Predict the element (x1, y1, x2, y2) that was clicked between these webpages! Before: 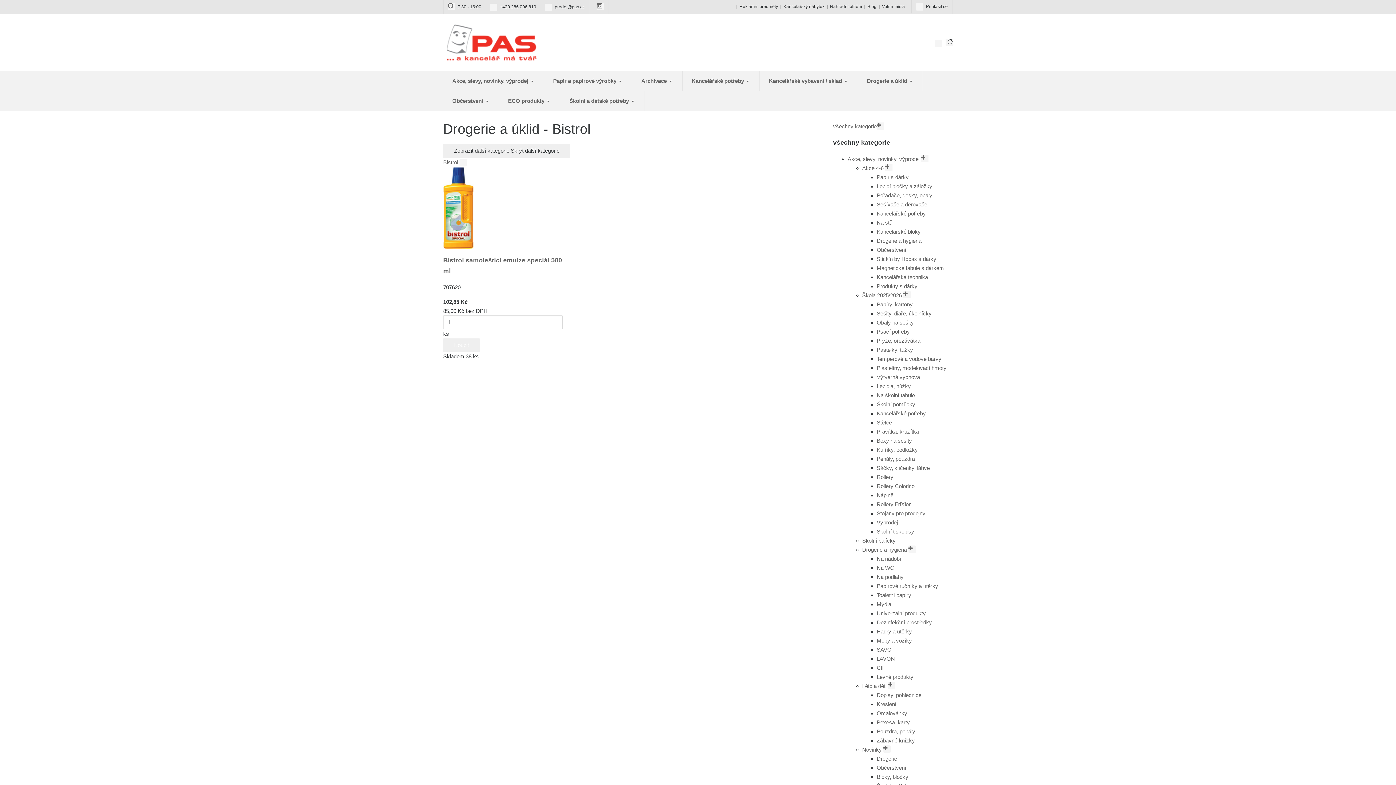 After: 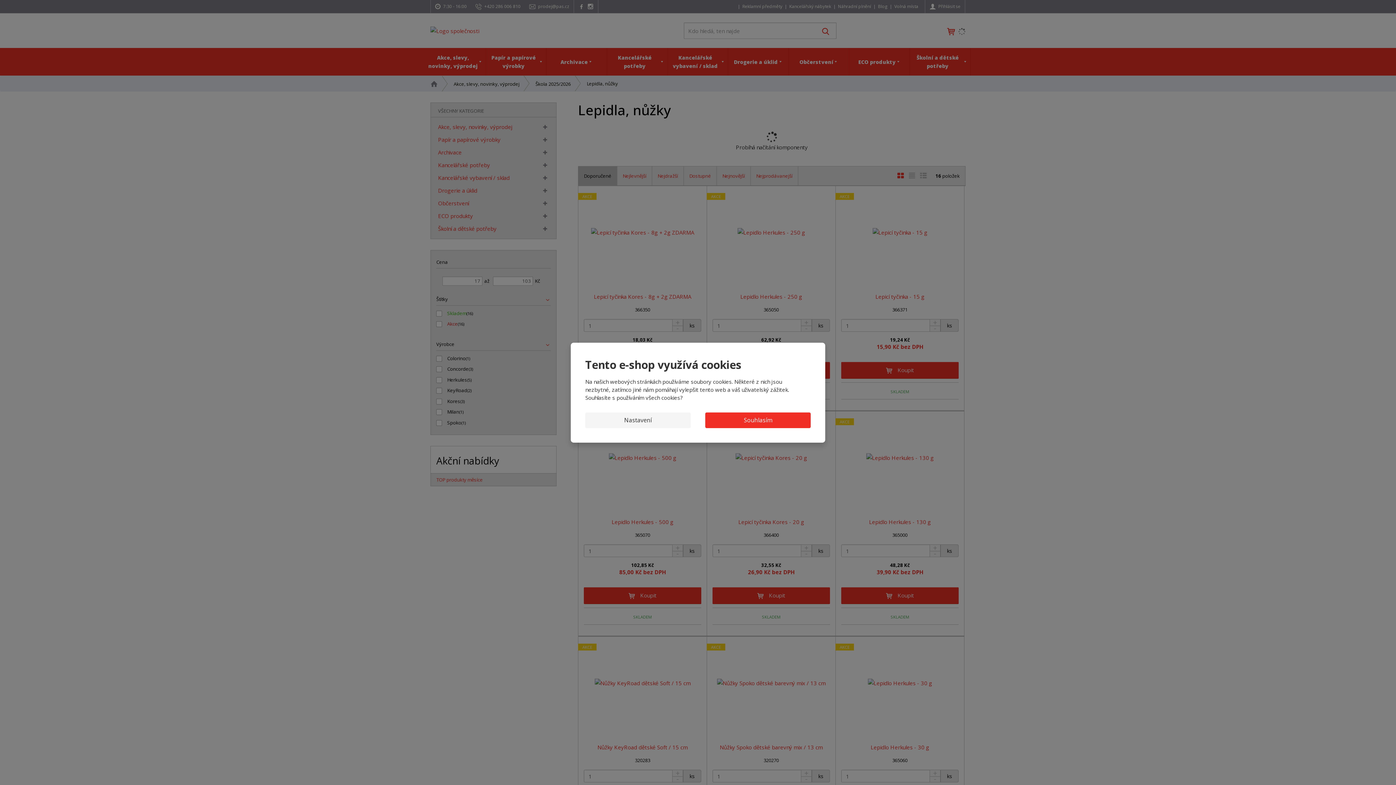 Action: bbox: (876, 383, 911, 389) label: Lepidla, nůžky